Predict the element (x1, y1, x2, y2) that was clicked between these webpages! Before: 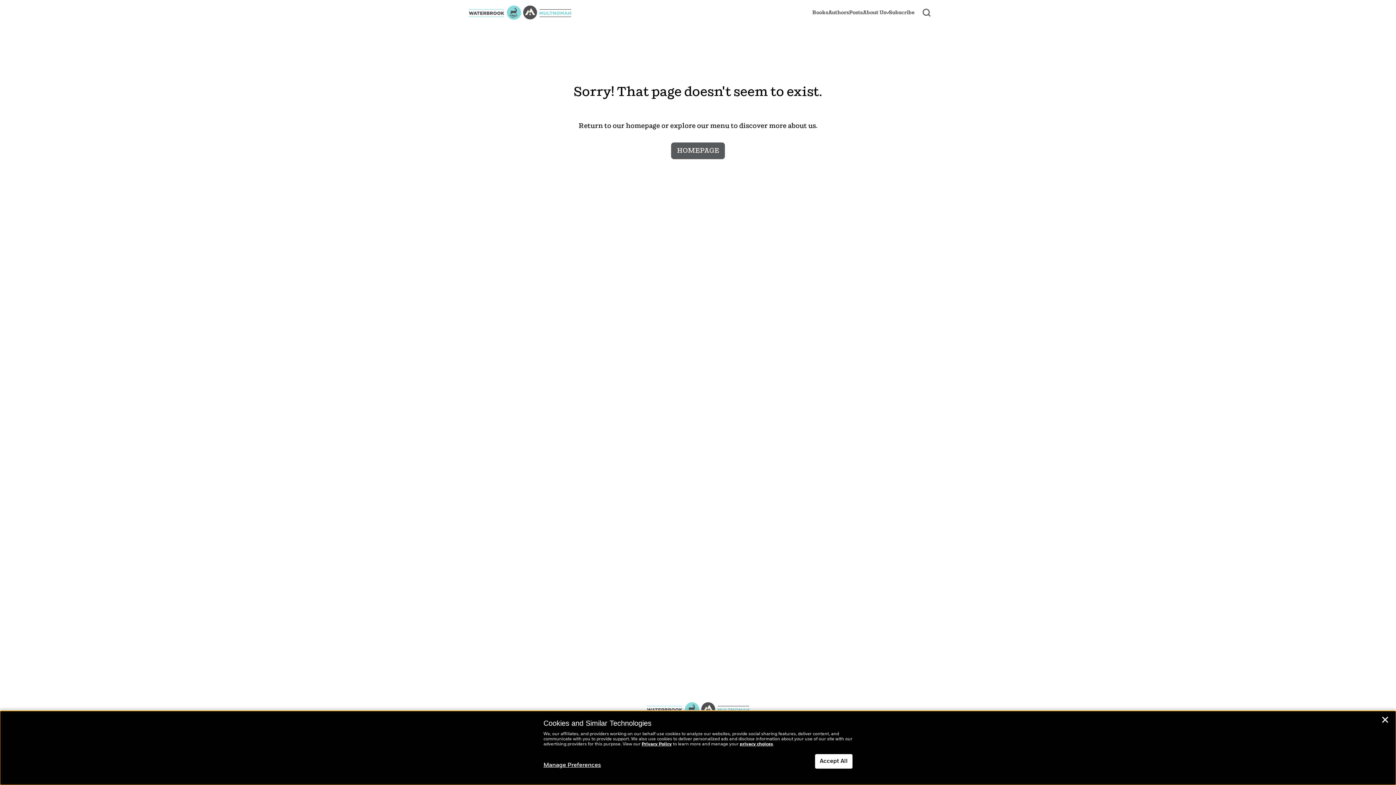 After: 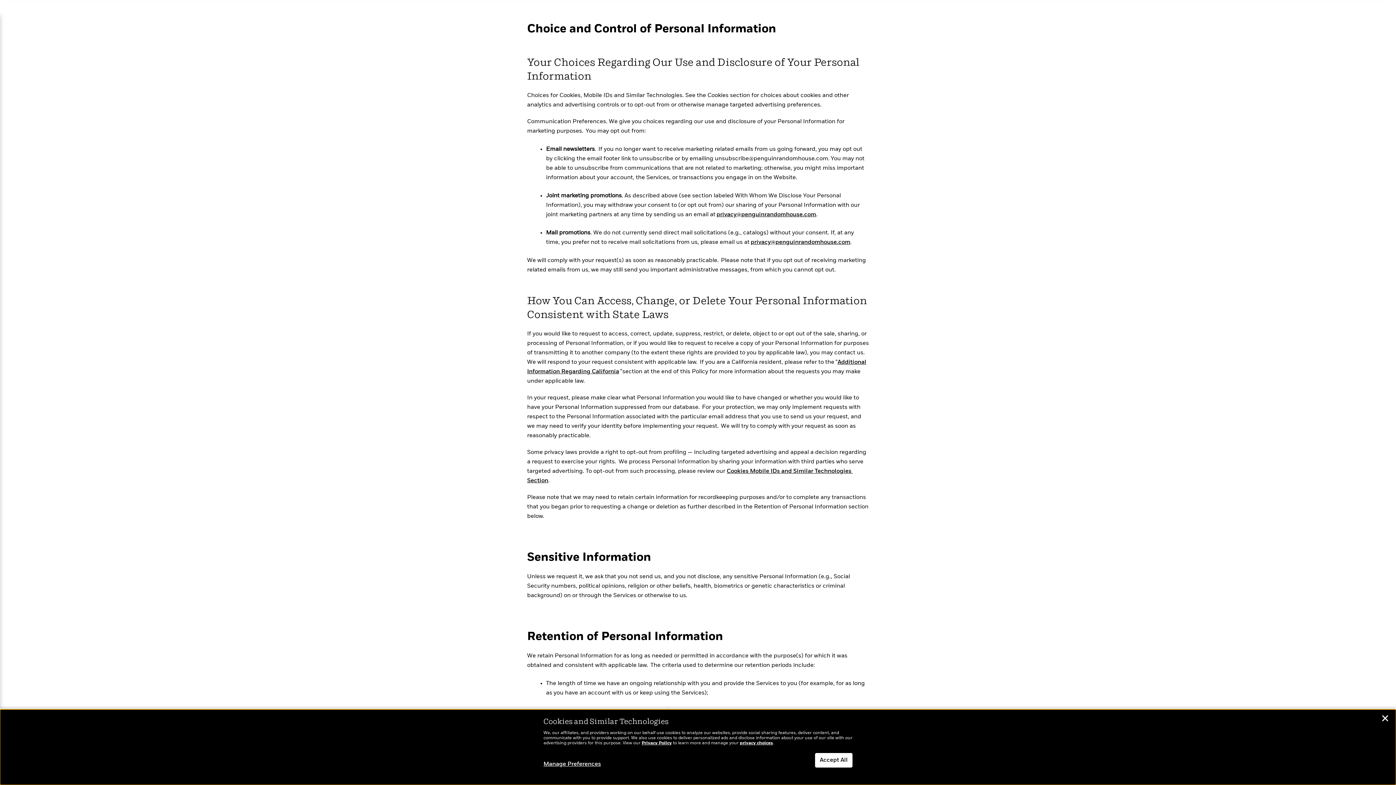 Action: bbox: (740, 742, 773, 746) label: privacy choices